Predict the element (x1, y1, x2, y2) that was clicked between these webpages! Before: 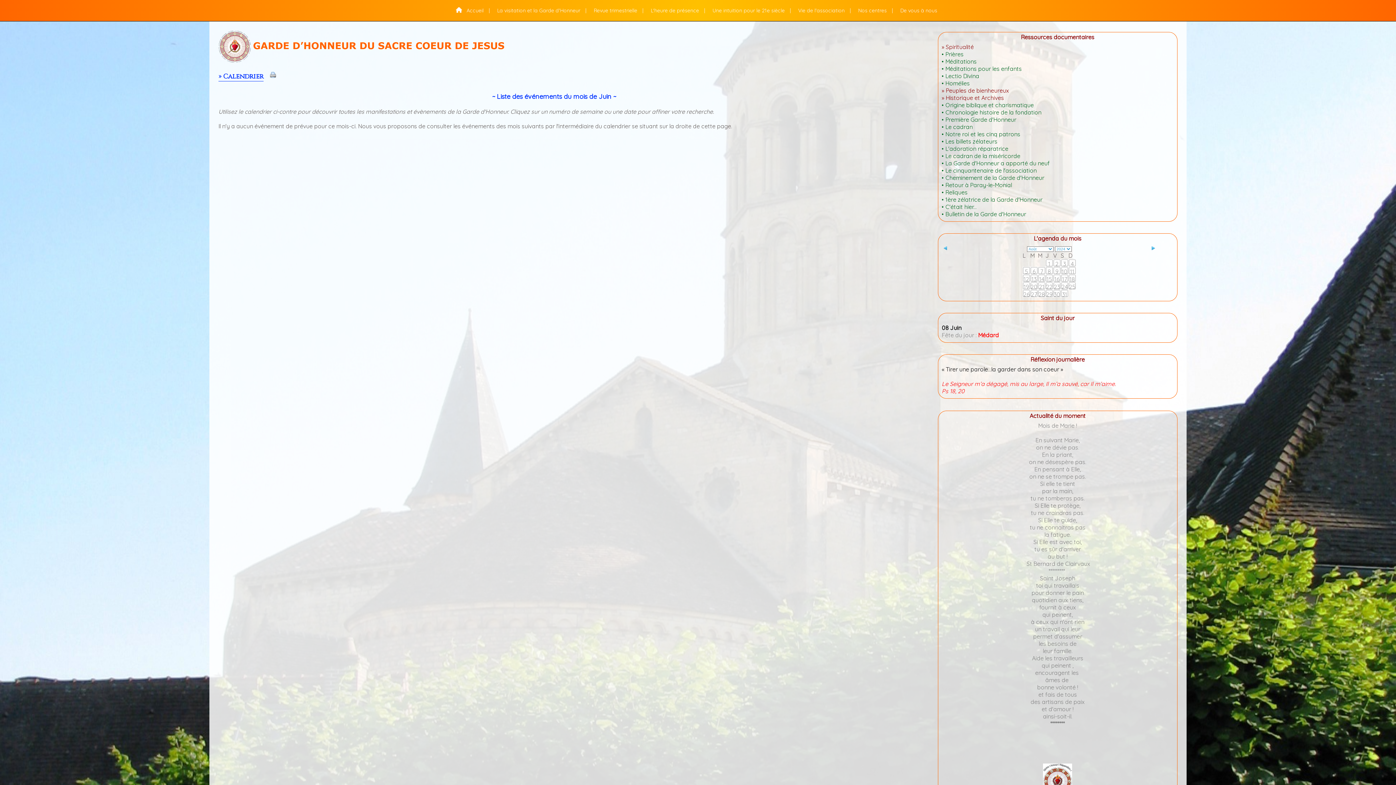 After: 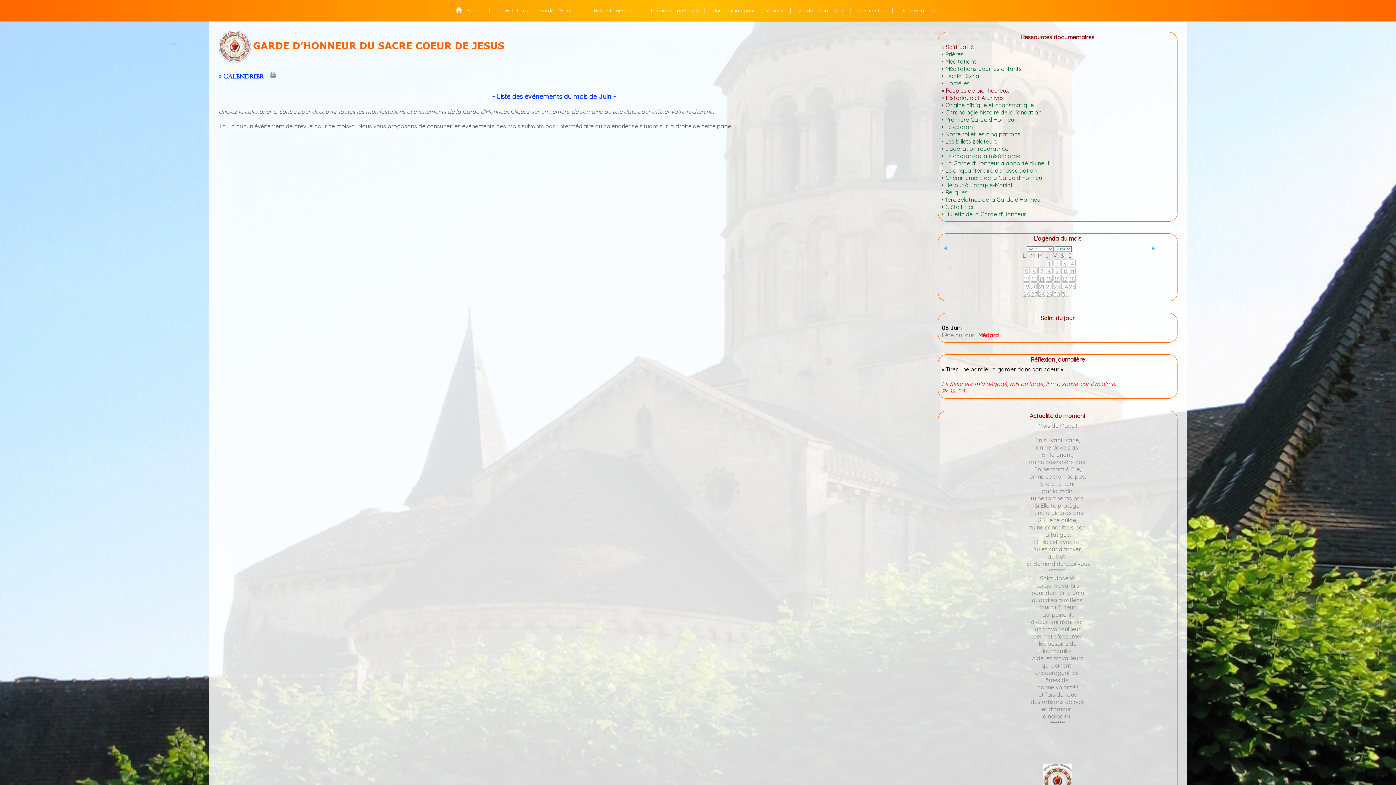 Action: label: 31 bbox: (1061, 289, 1068, 297)